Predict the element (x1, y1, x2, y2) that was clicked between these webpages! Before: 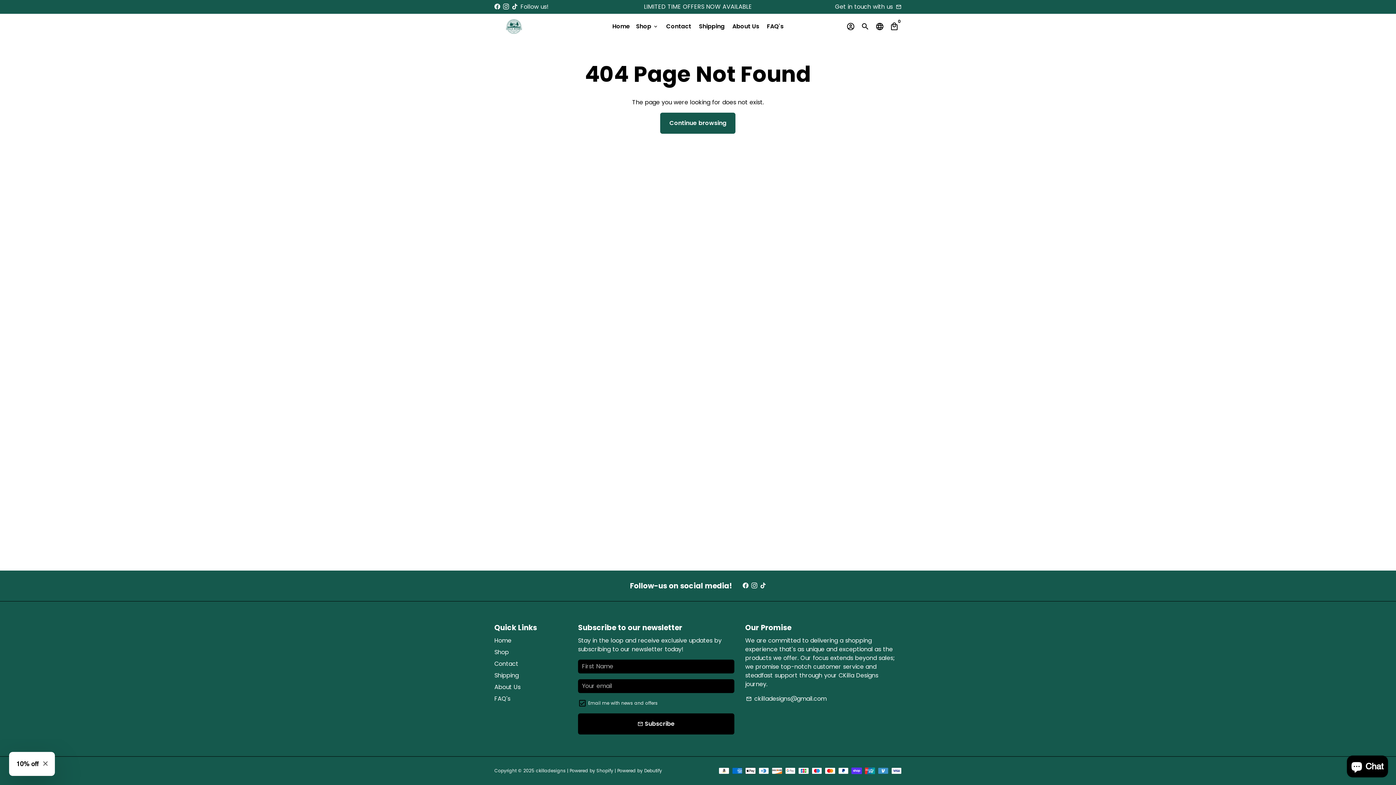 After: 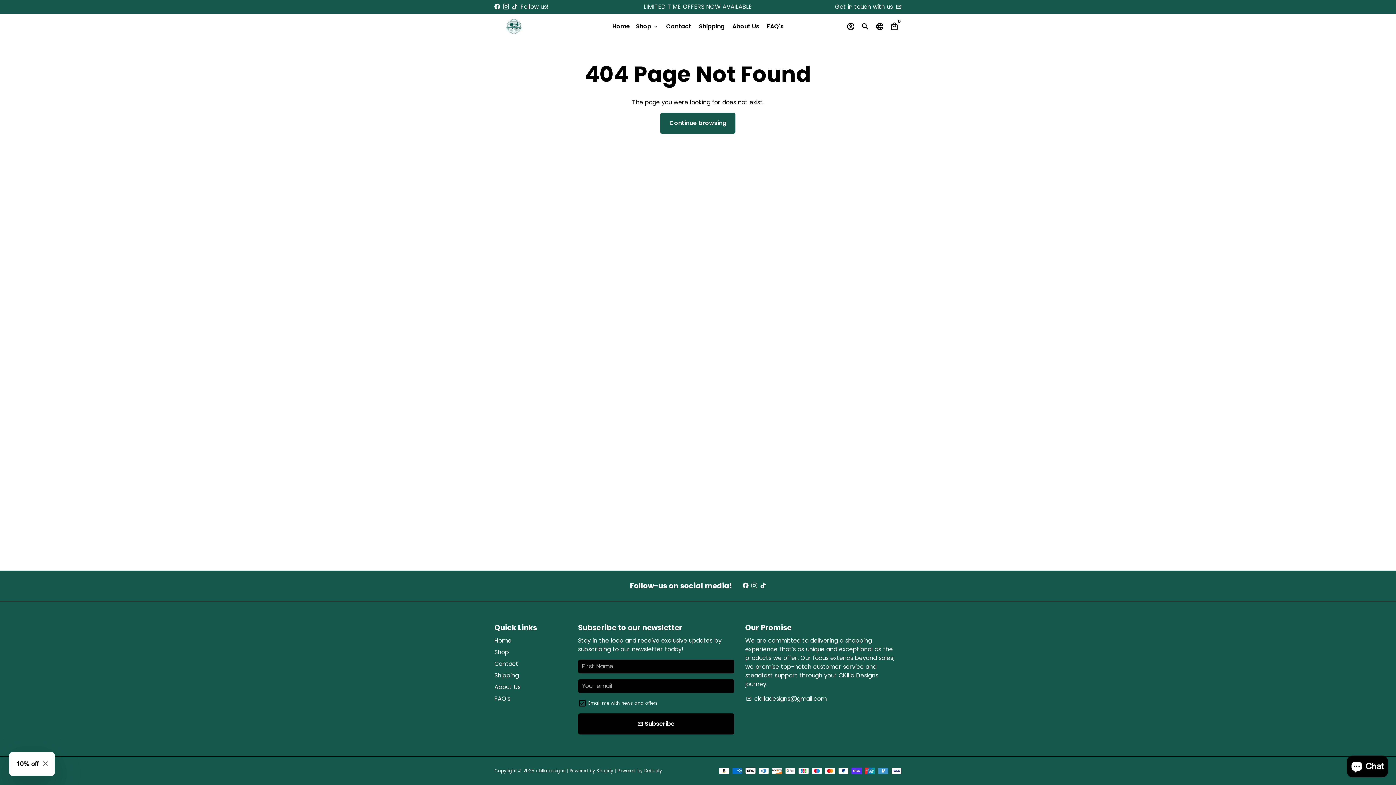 Action: bbox: (760, 581, 766, 590)